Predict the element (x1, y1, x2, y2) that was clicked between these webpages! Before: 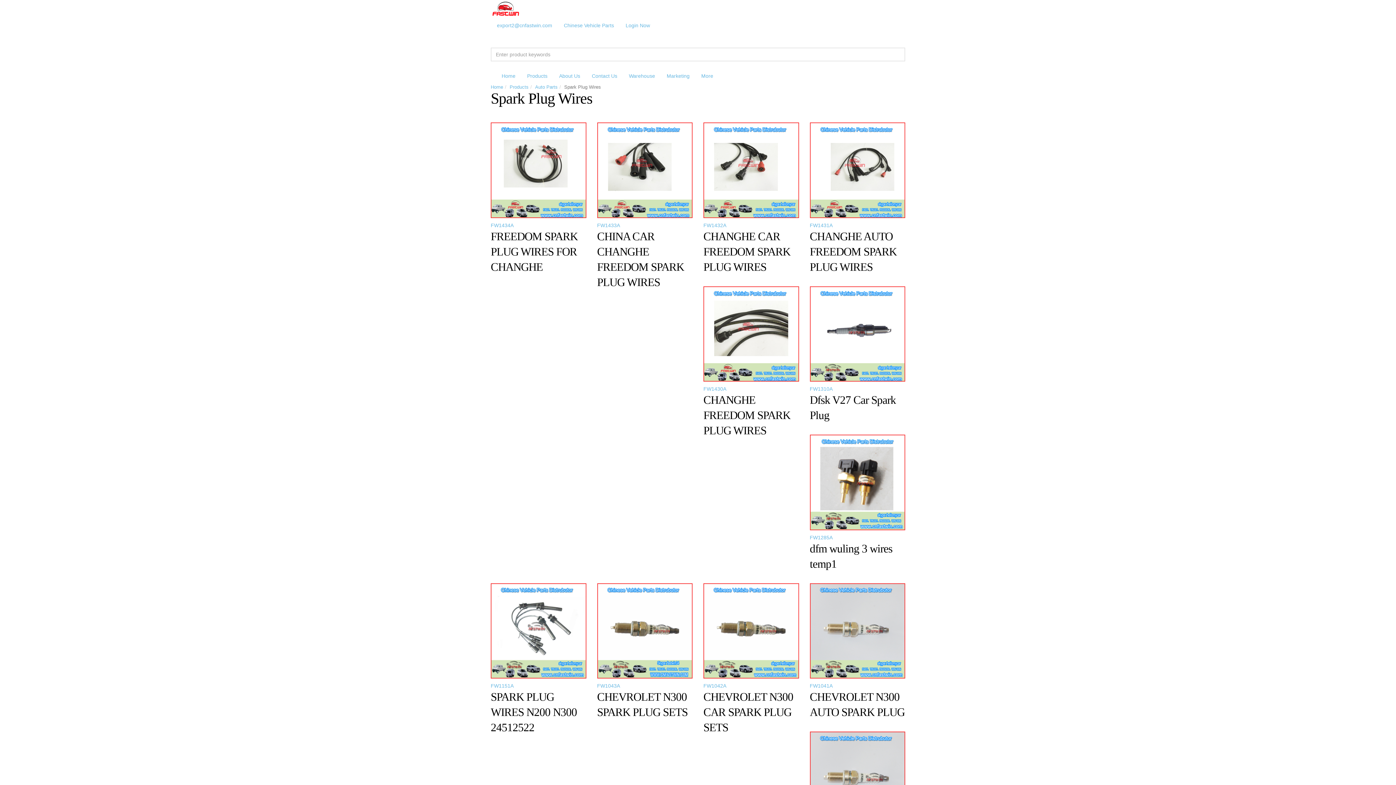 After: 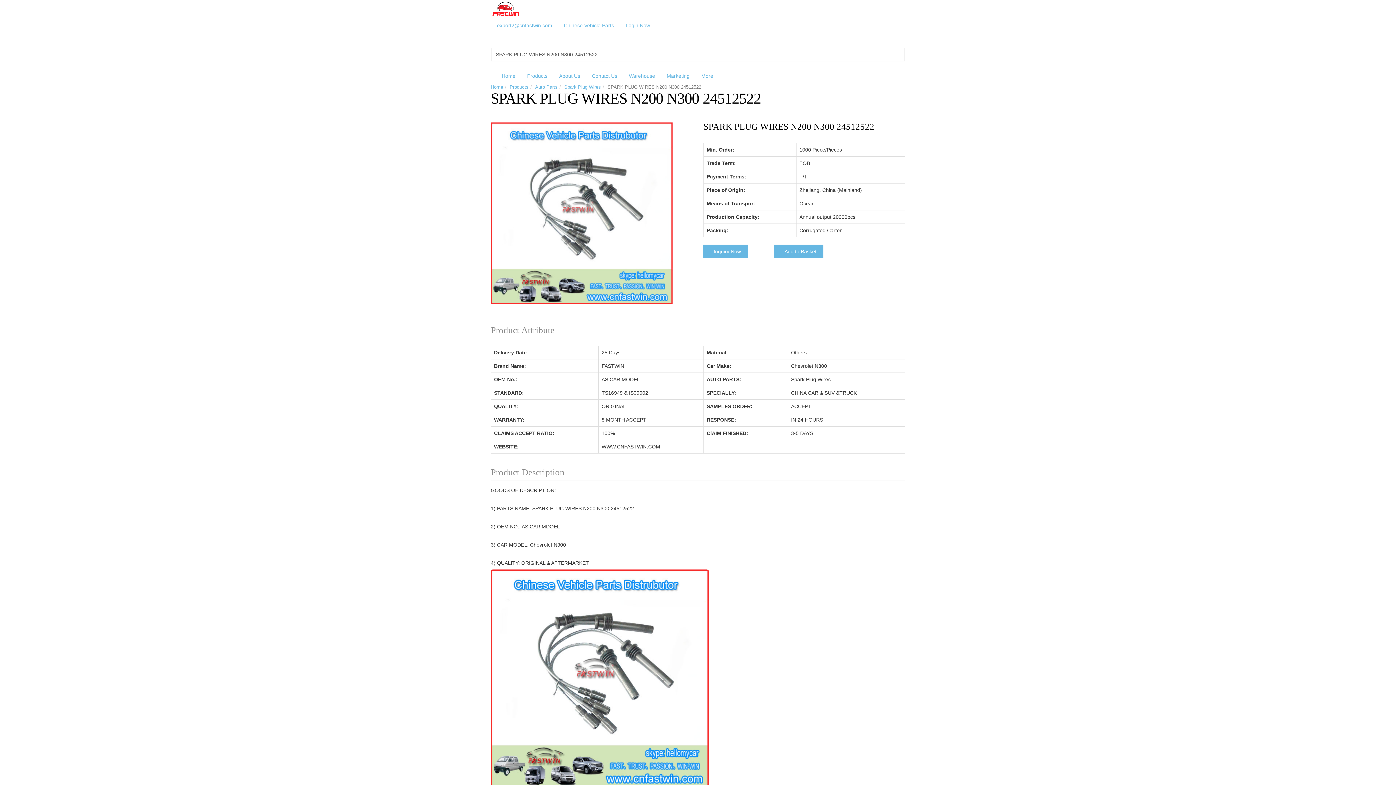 Action: bbox: (490, 583, 586, 735) label: FW1151A
SPARK PLUG WIRES N200 N300 24512522